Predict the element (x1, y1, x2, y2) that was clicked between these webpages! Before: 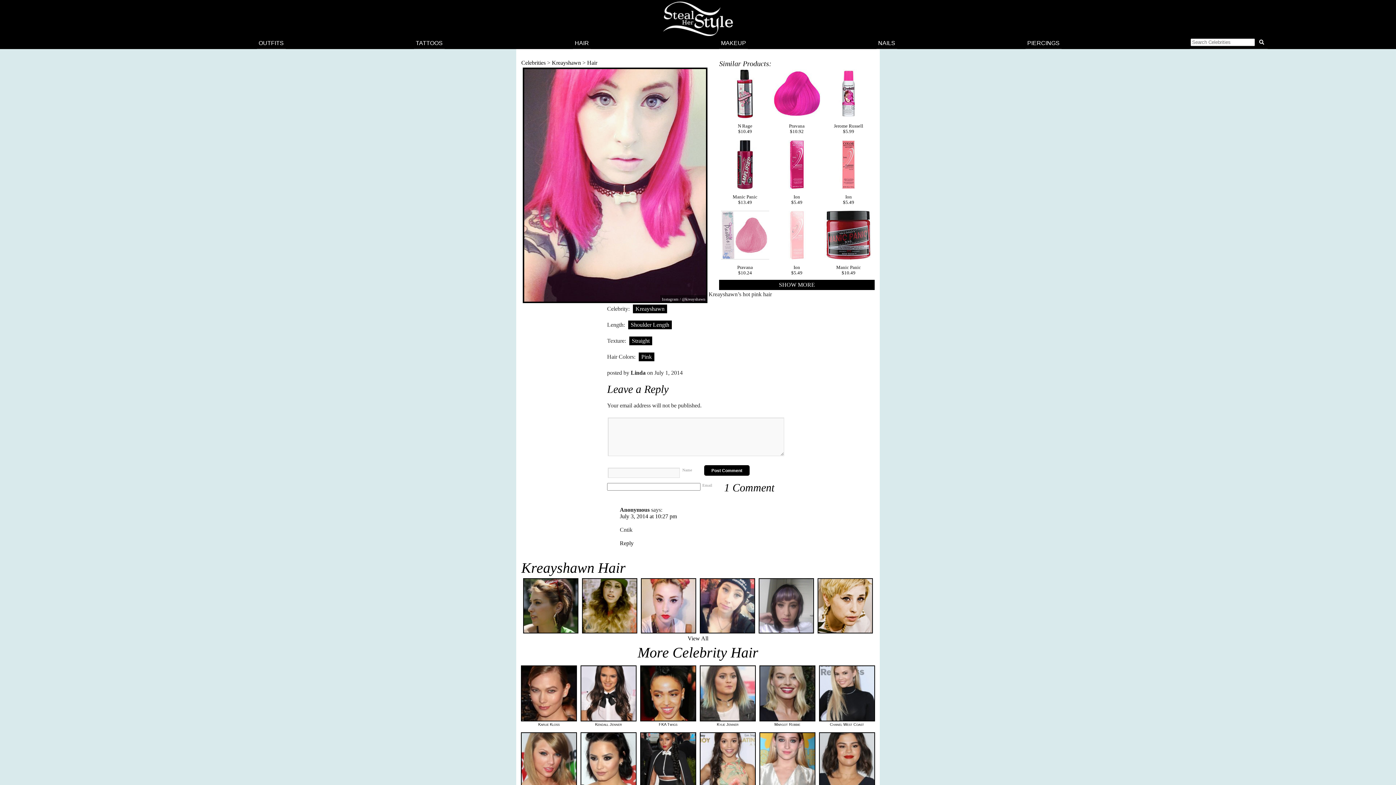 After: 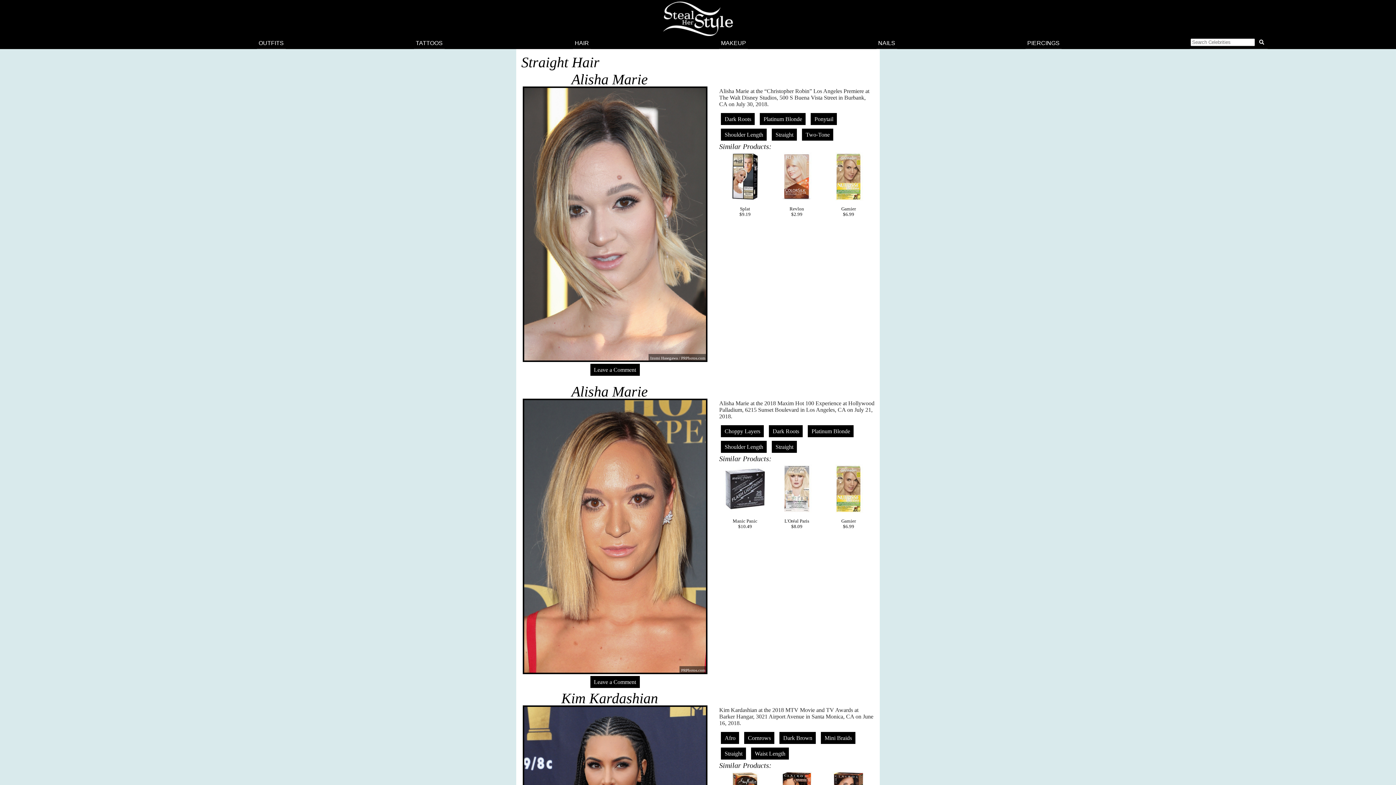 Action: bbox: (629, 336, 652, 345) label: Straight